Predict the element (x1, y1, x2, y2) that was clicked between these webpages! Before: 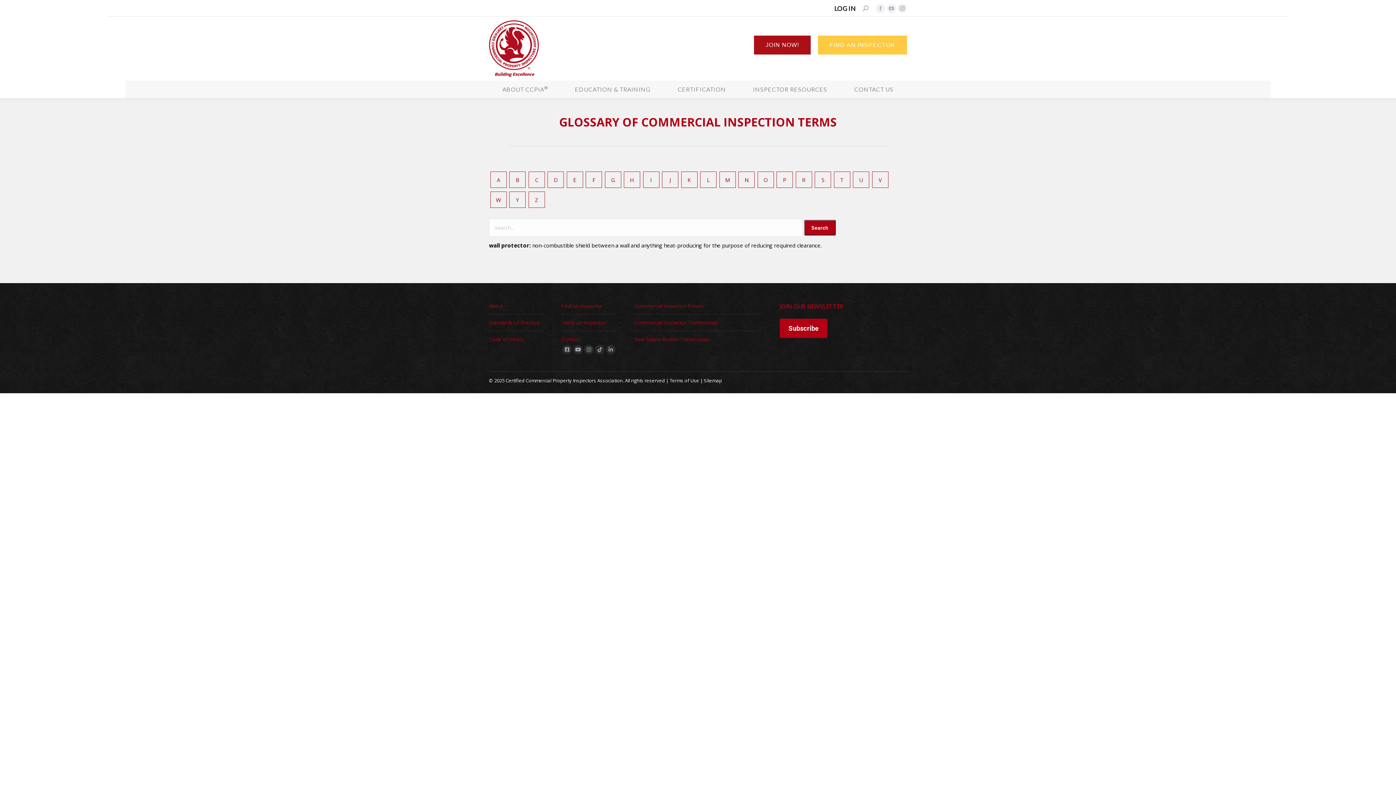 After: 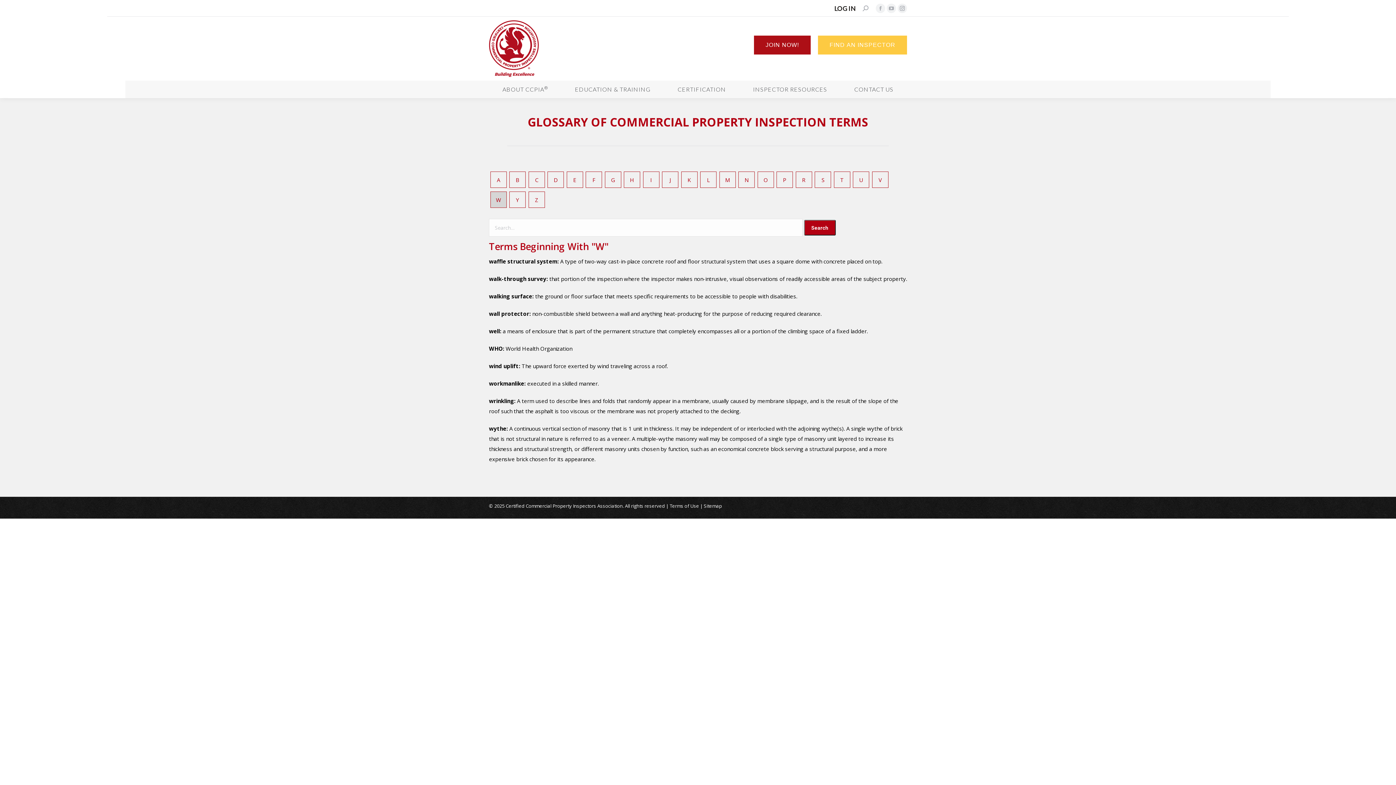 Action: label: W bbox: (490, 191, 506, 208)